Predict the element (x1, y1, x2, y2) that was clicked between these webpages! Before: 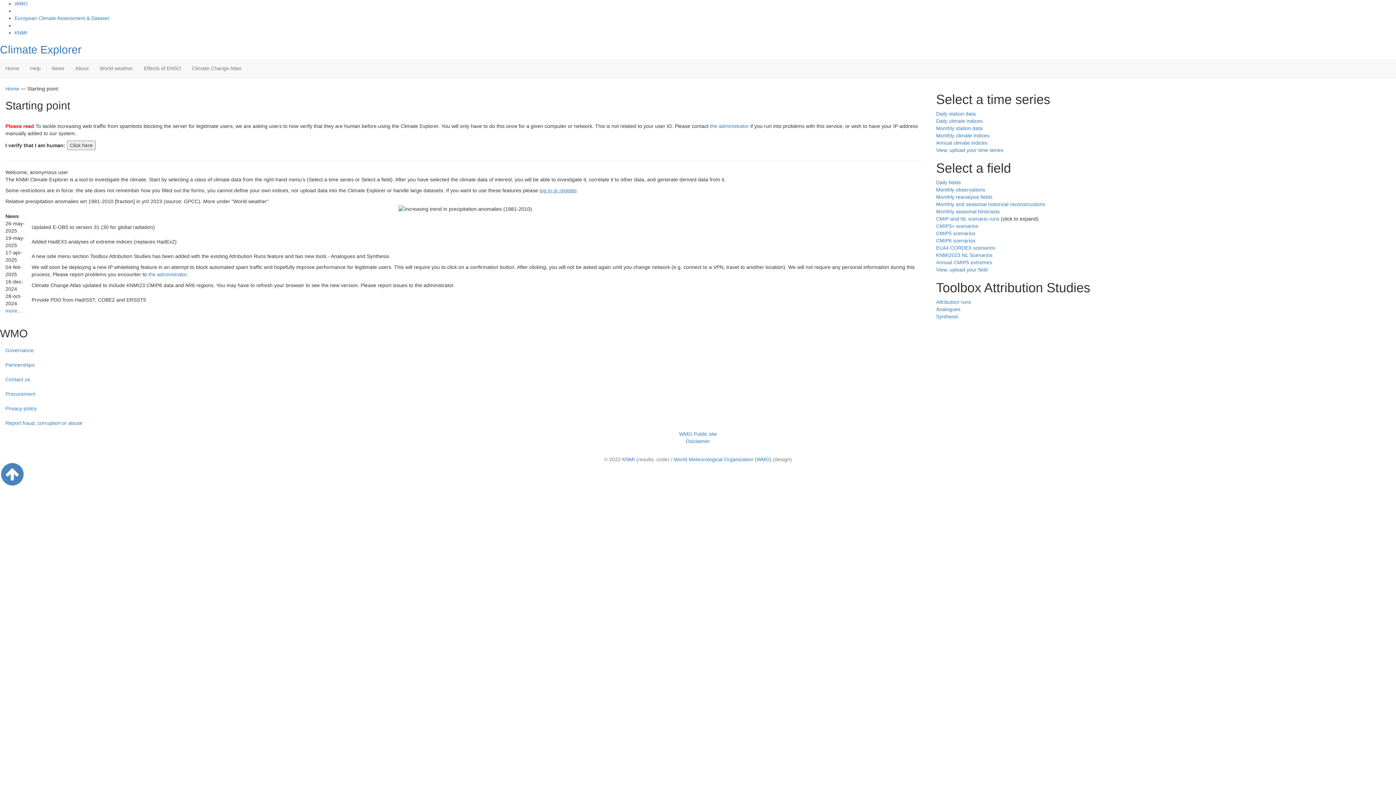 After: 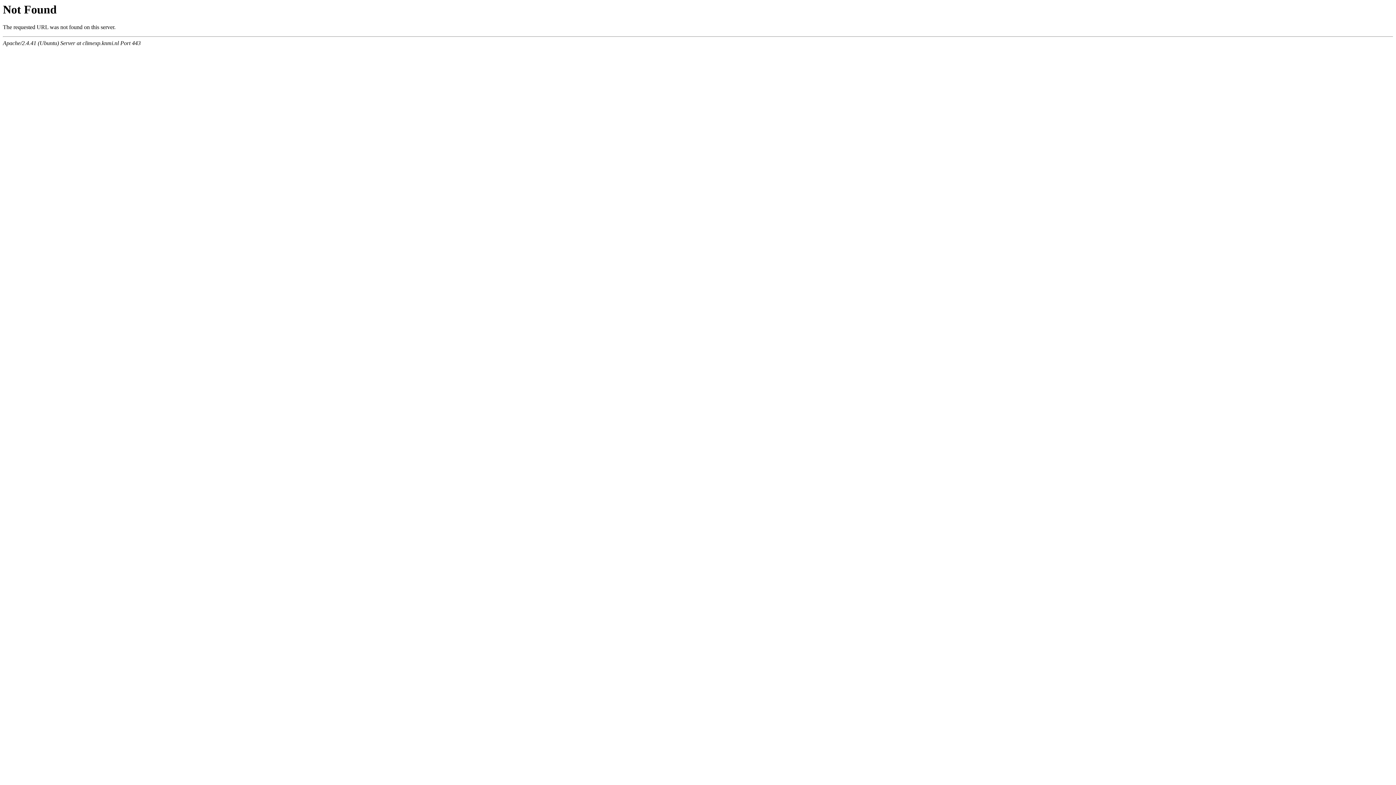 Action: label: Daily fields bbox: (936, 179, 961, 185)